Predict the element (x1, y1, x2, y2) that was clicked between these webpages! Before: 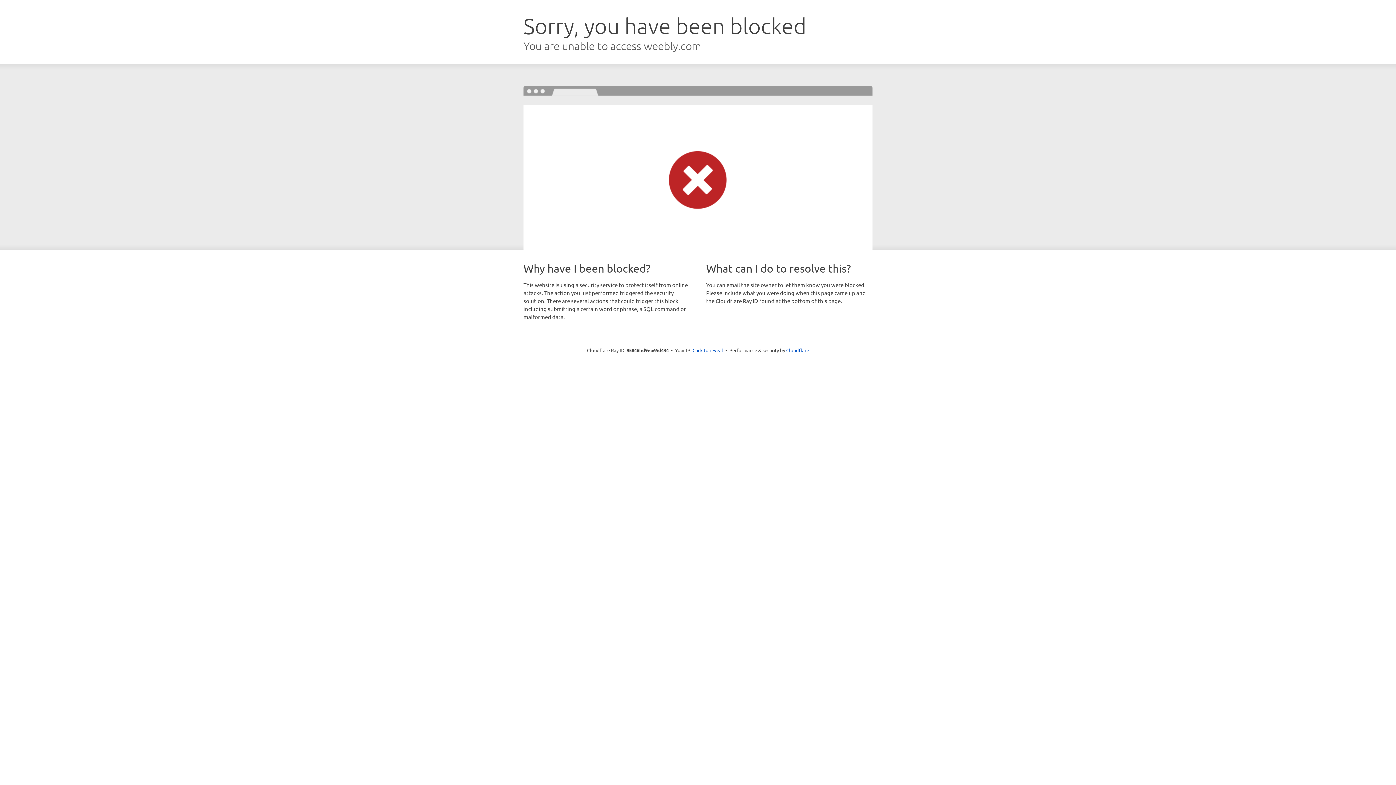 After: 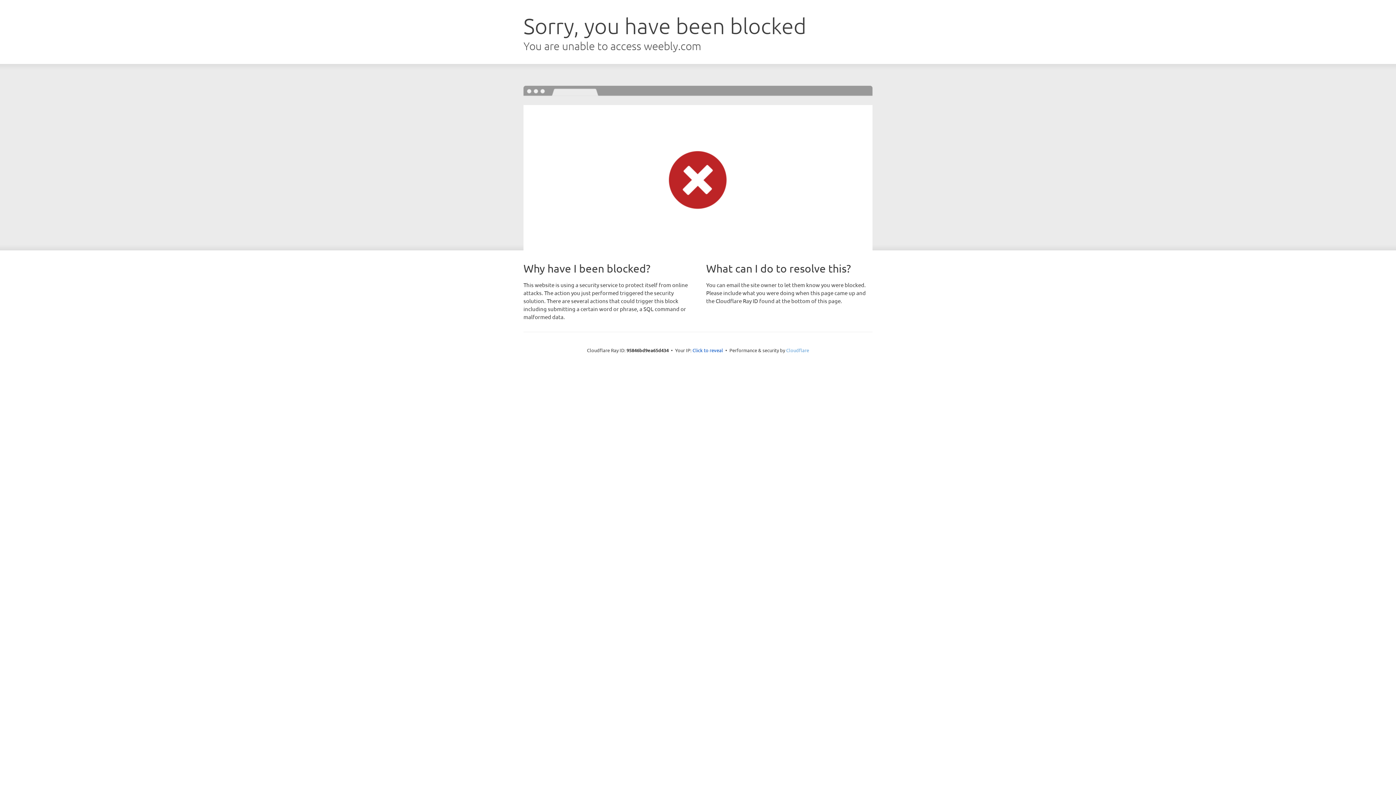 Action: bbox: (786, 347, 809, 353) label: Cloudflare